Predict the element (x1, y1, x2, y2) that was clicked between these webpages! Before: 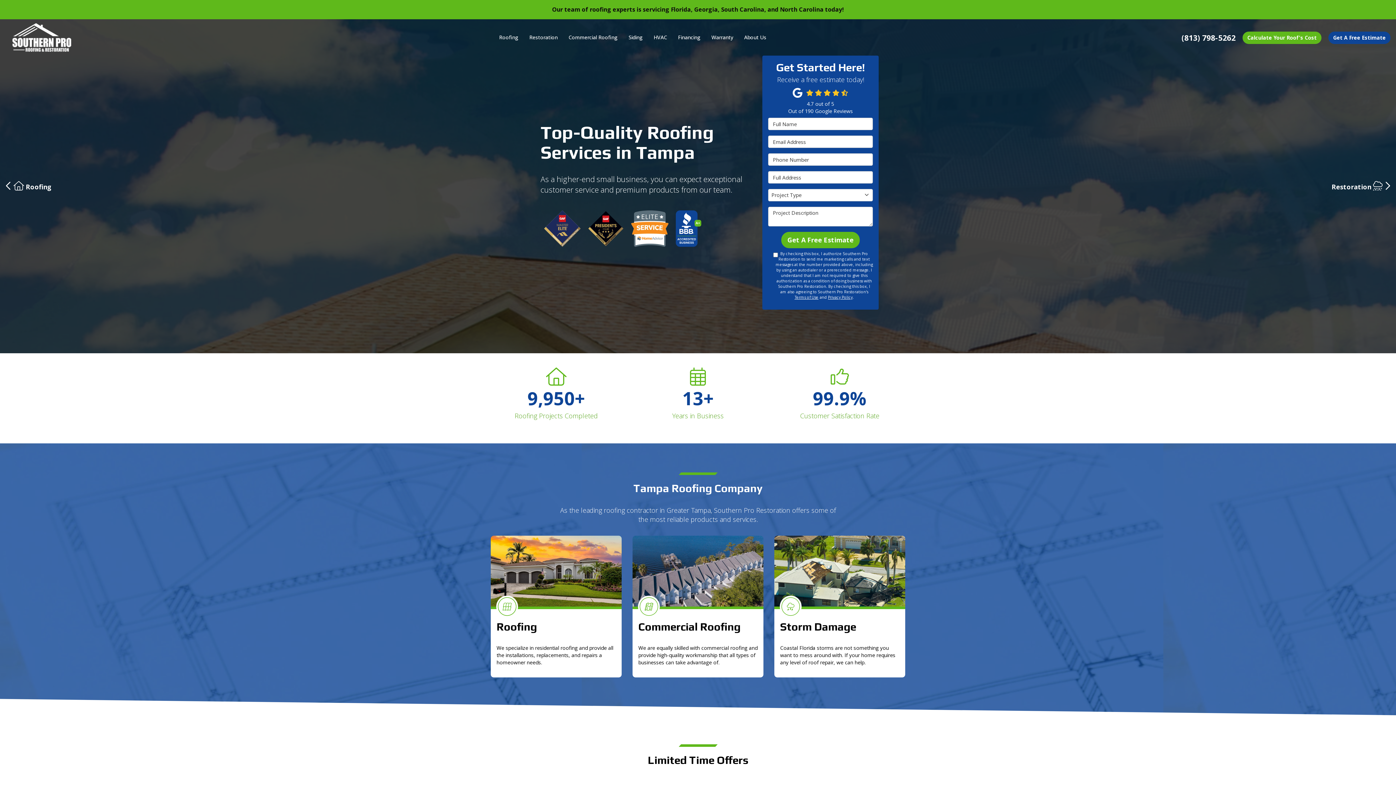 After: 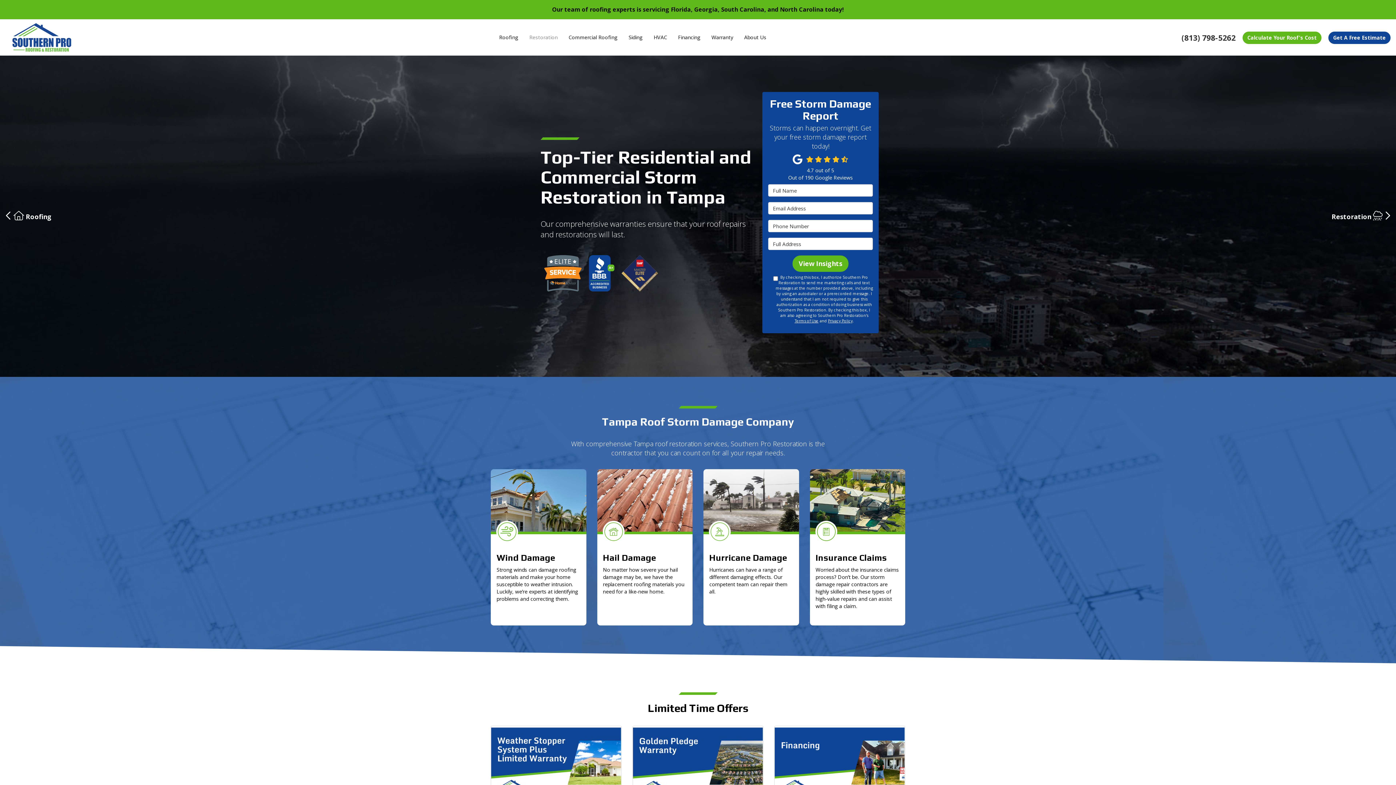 Action: label: Storm Damage
Coastal Florida storms are not something you want to mess around with. If your home requires any level of roof repair, we can help. bbox: (774, 536, 905, 677)